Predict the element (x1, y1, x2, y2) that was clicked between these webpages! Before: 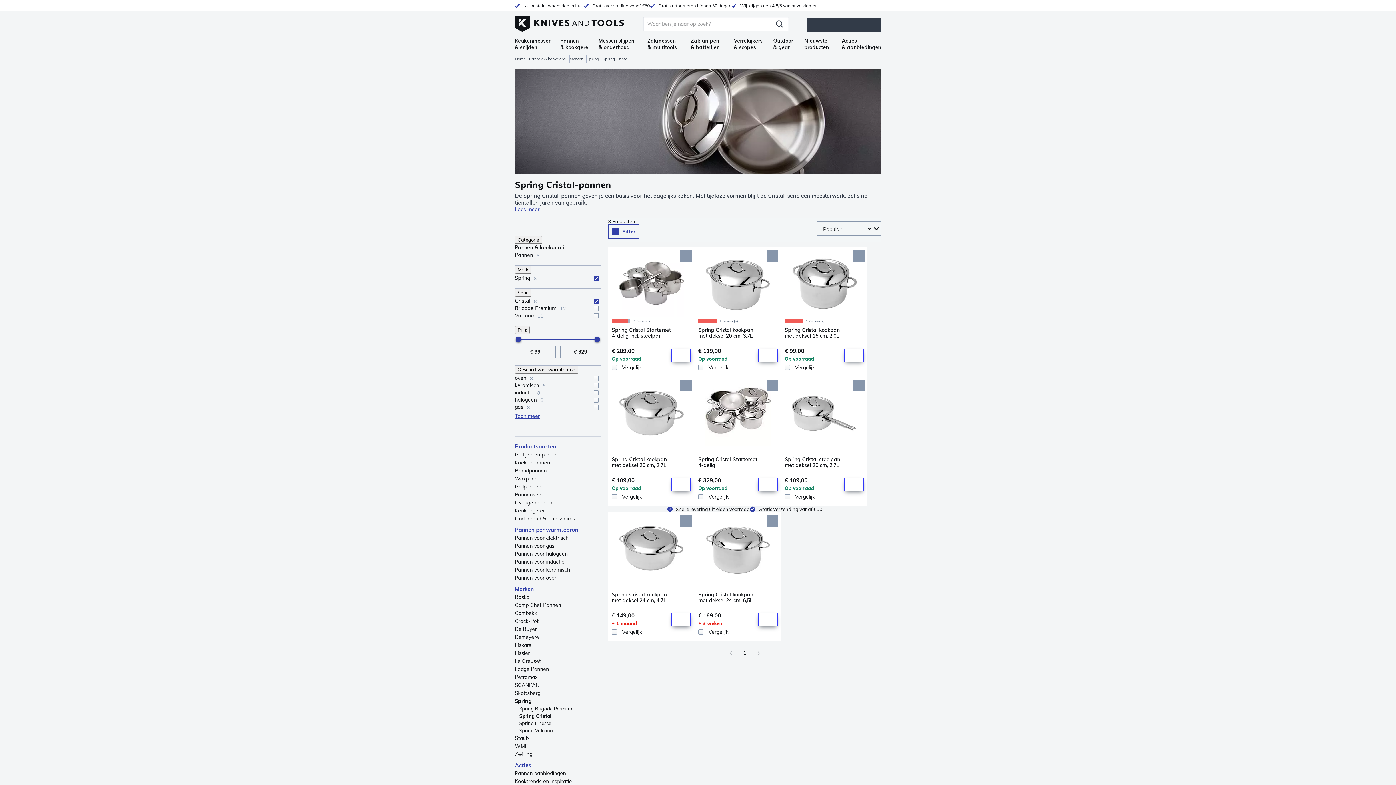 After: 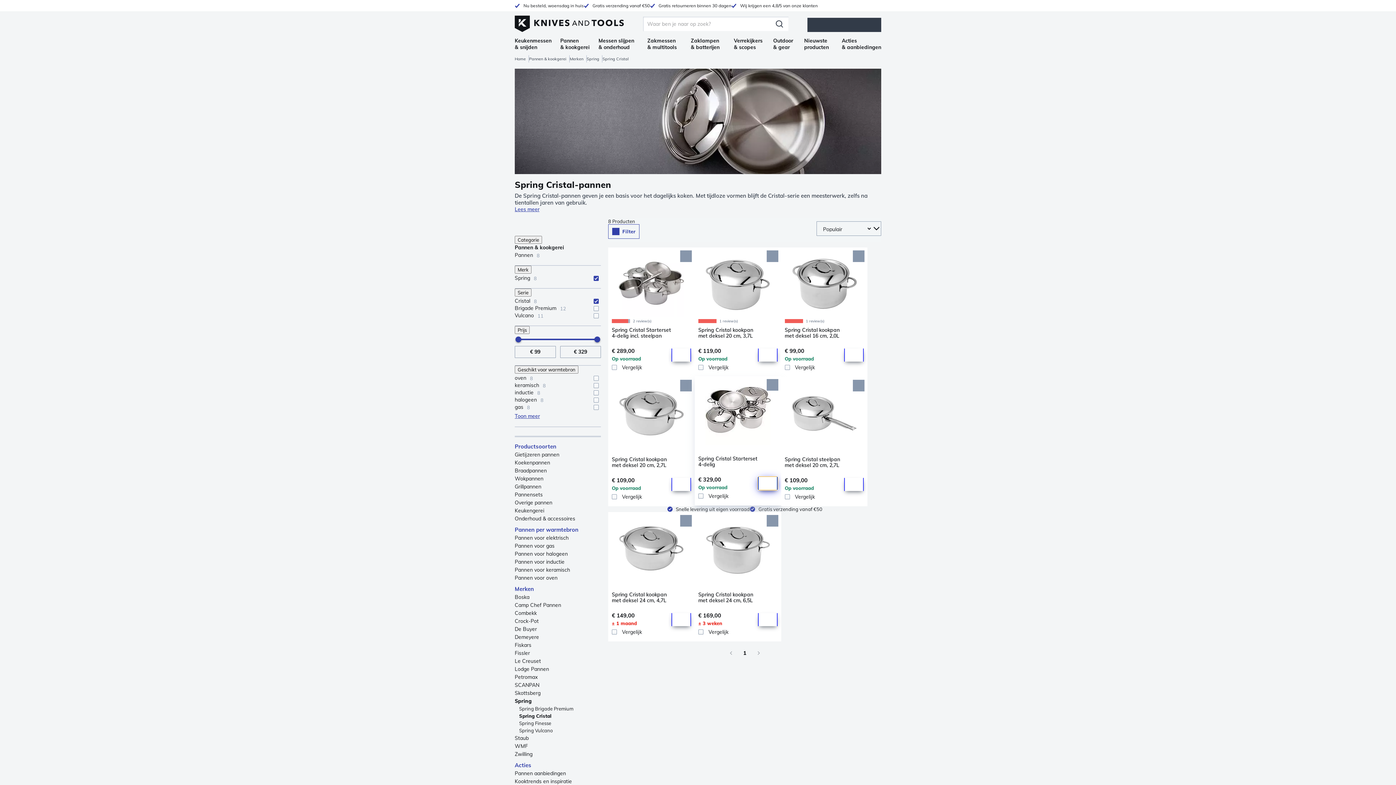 Action: bbox: (758, 478, 777, 491) label: Add to Cart